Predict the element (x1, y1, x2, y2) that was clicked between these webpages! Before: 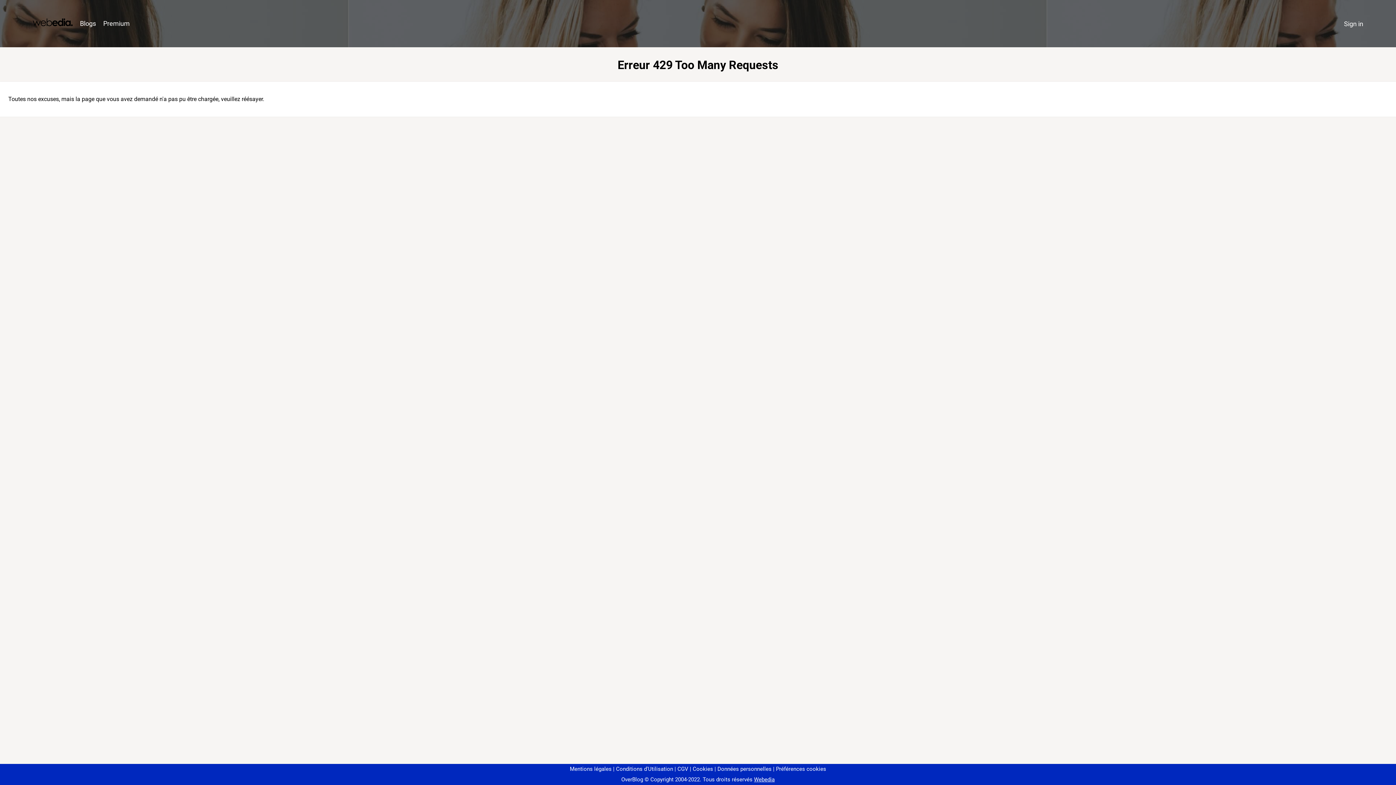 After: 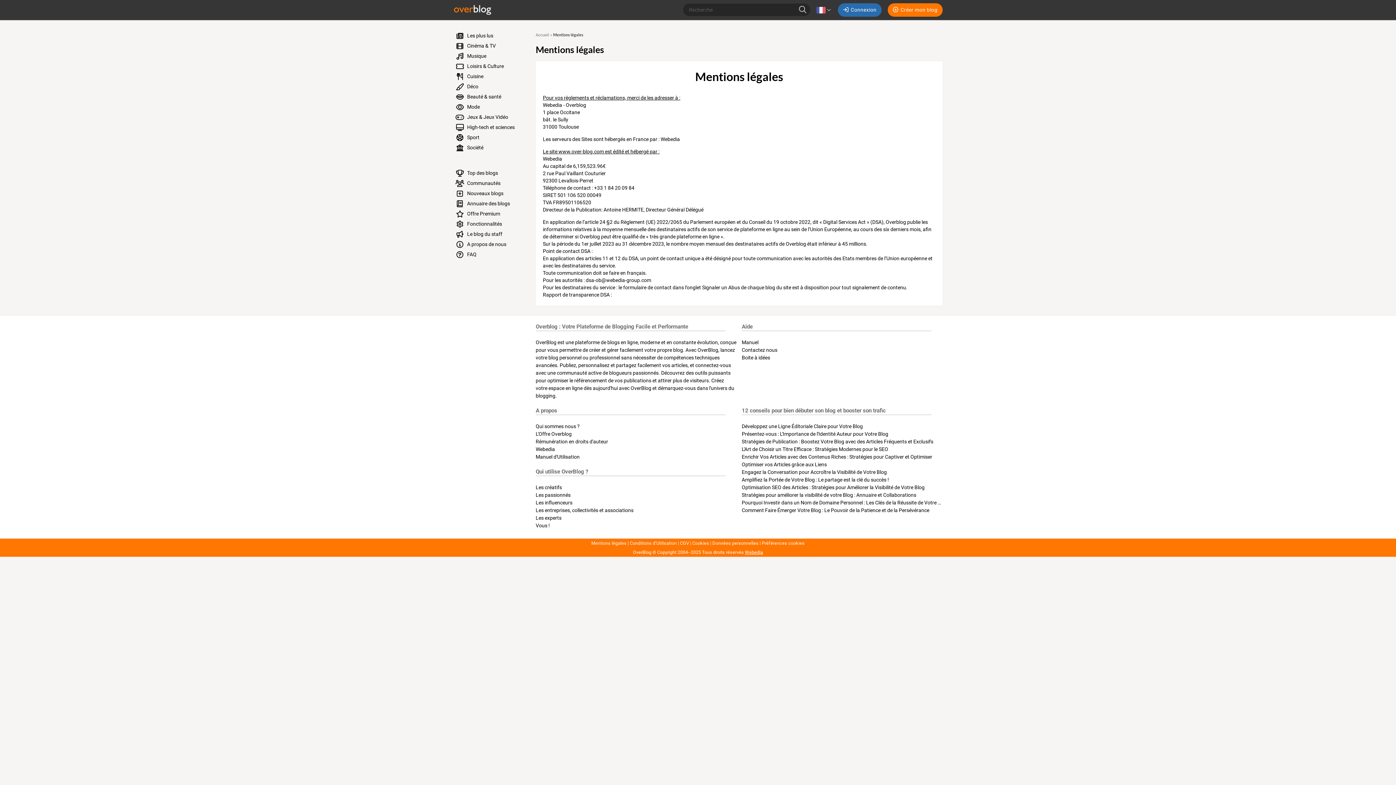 Action: label: Mentions légales bbox: (570, 766, 611, 772)